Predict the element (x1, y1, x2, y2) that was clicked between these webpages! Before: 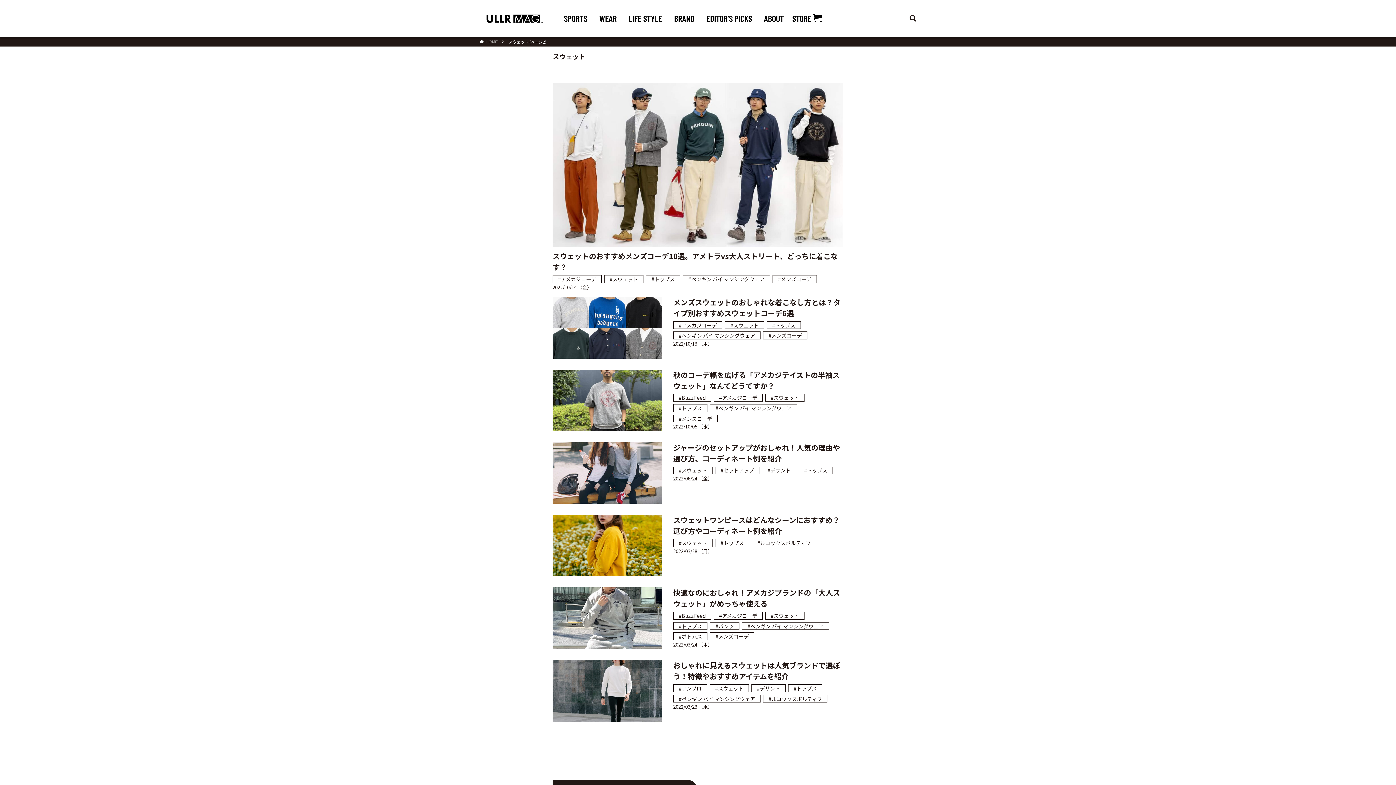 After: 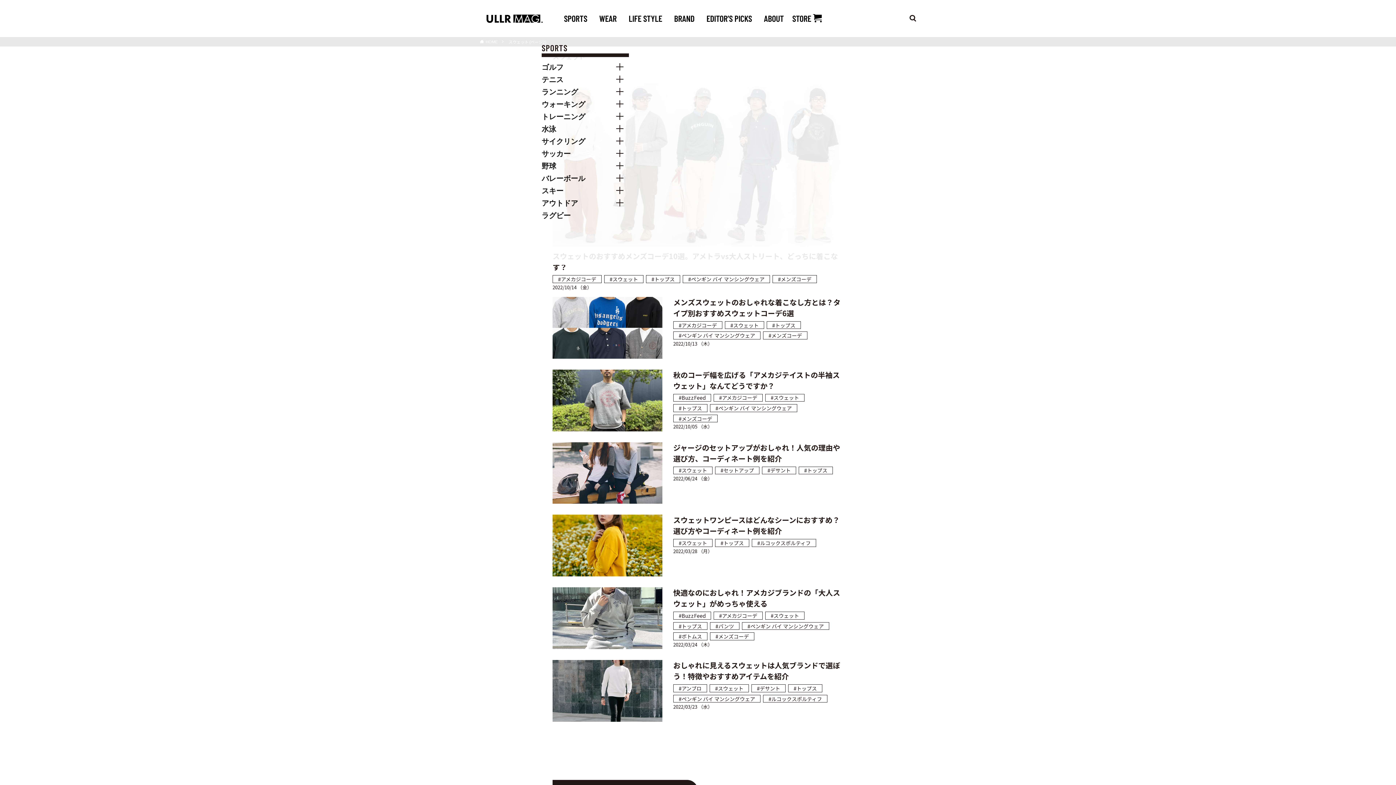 Action: bbox: (564, 0, 591, 36) label: SPORTS